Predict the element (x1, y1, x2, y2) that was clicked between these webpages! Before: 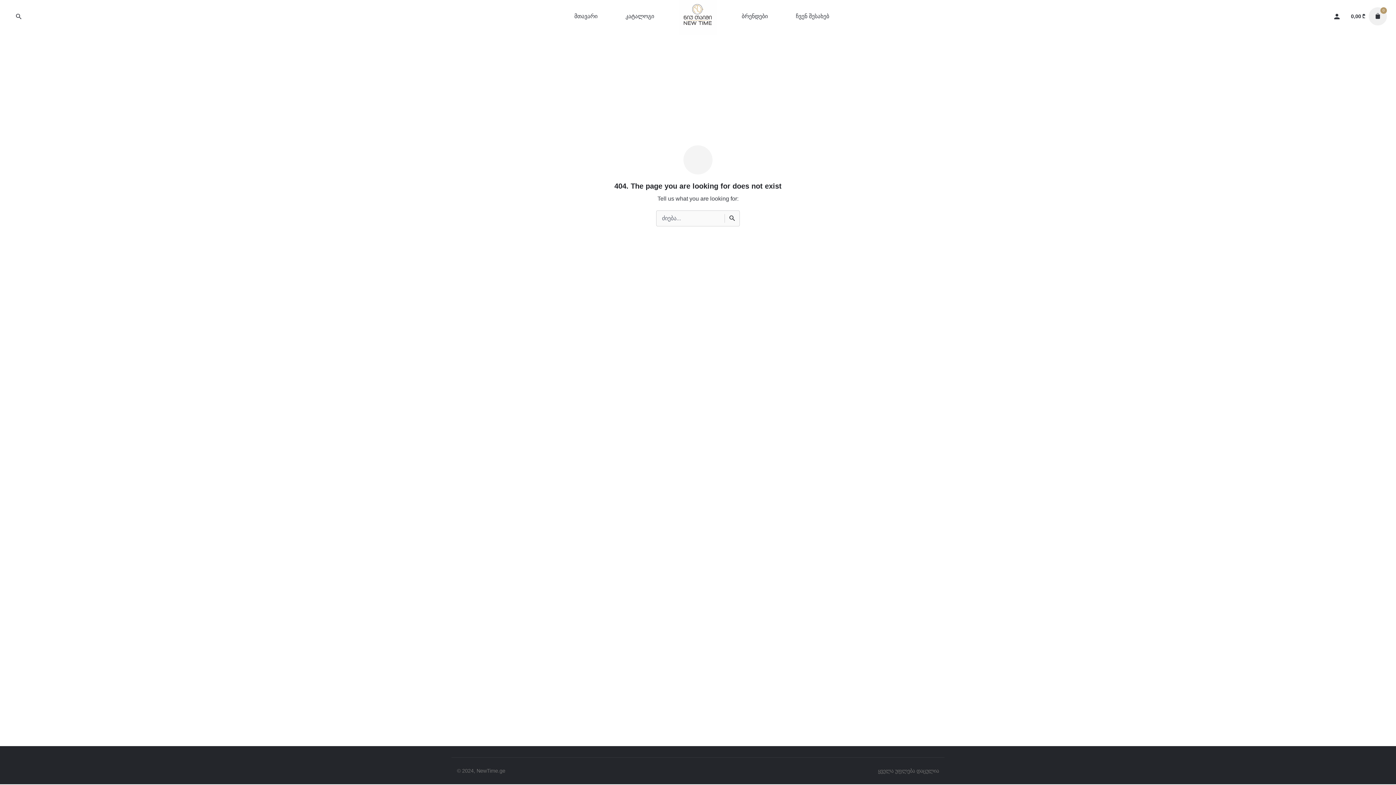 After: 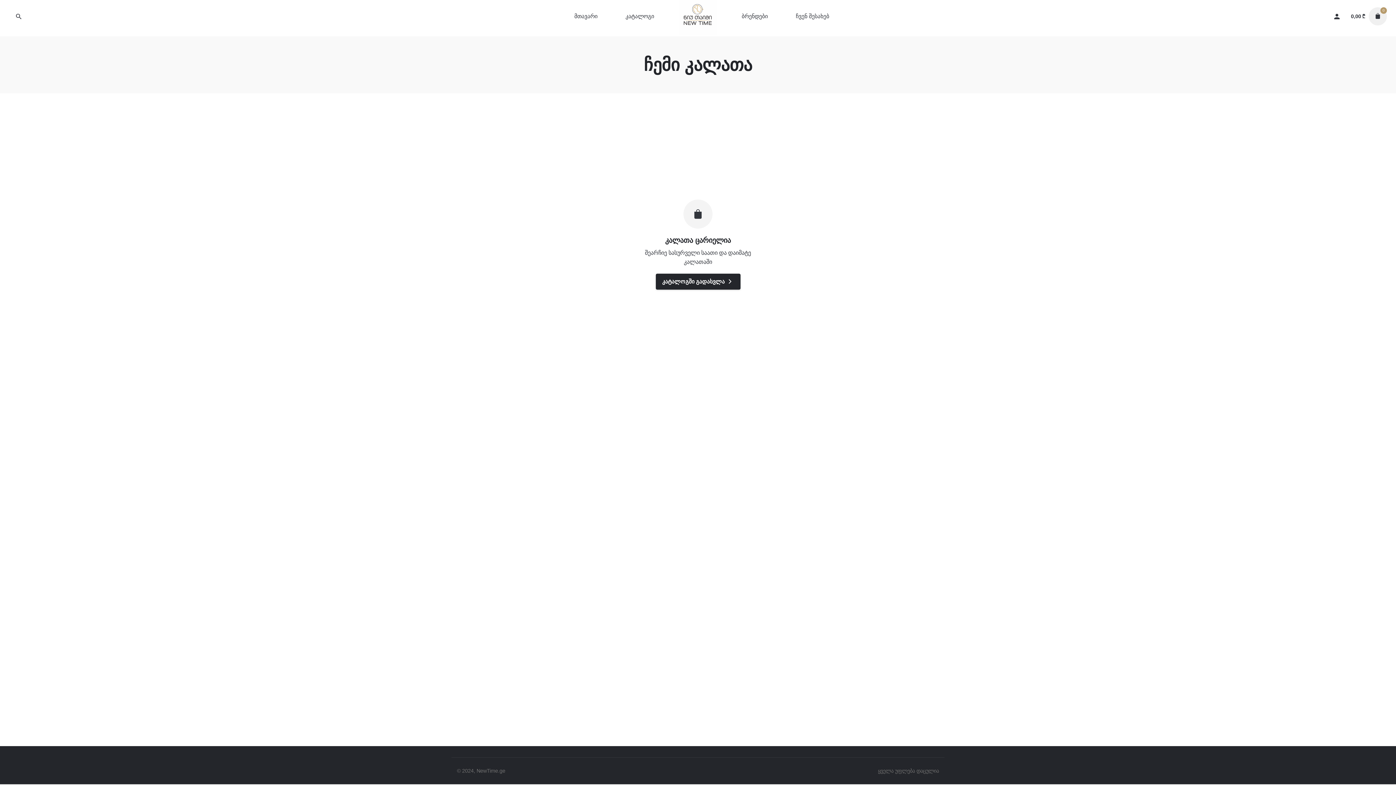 Action: label: 0,00 ₾ bbox: (1351, 13, 1365, 19)